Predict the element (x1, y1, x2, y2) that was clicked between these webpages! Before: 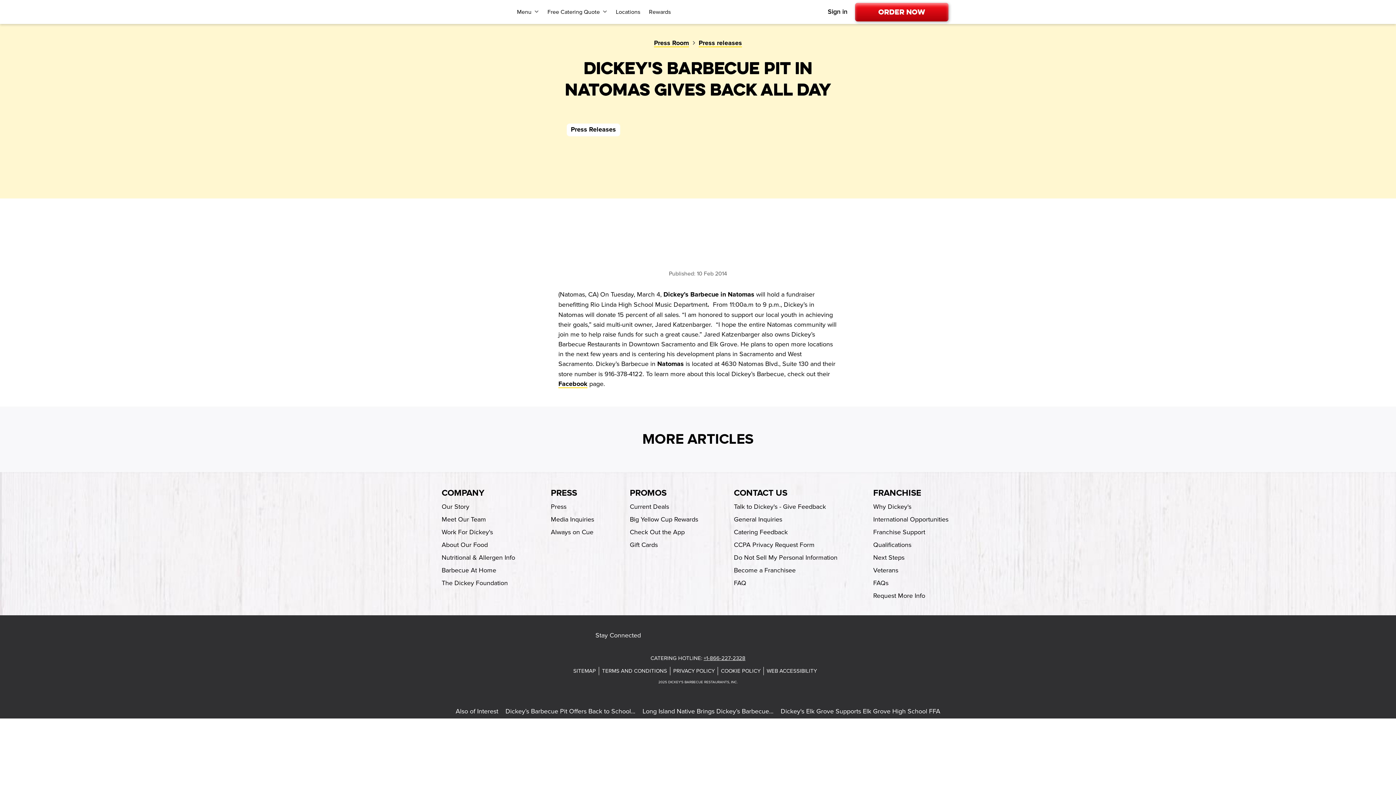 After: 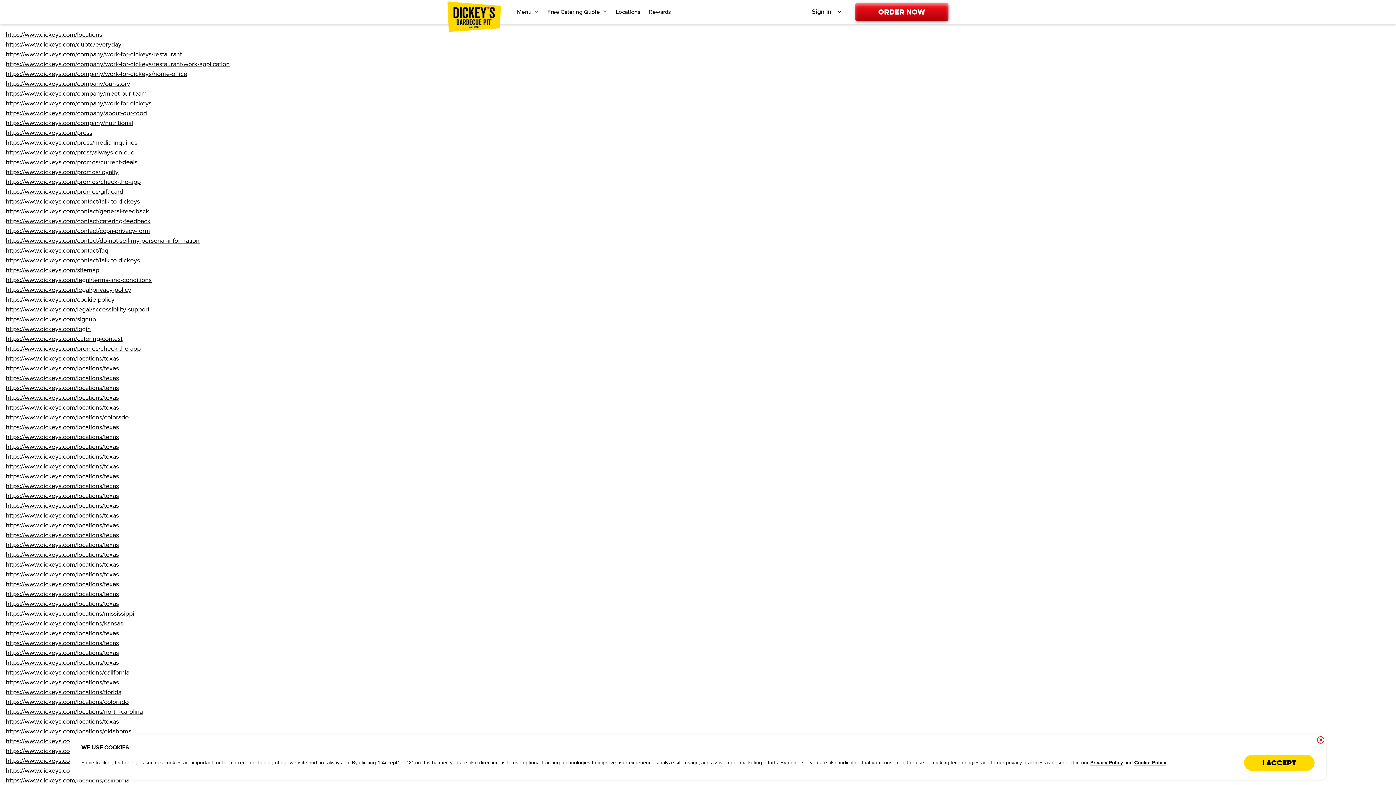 Action: label: Sitemap General Info bbox: (573, 668, 596, 674)